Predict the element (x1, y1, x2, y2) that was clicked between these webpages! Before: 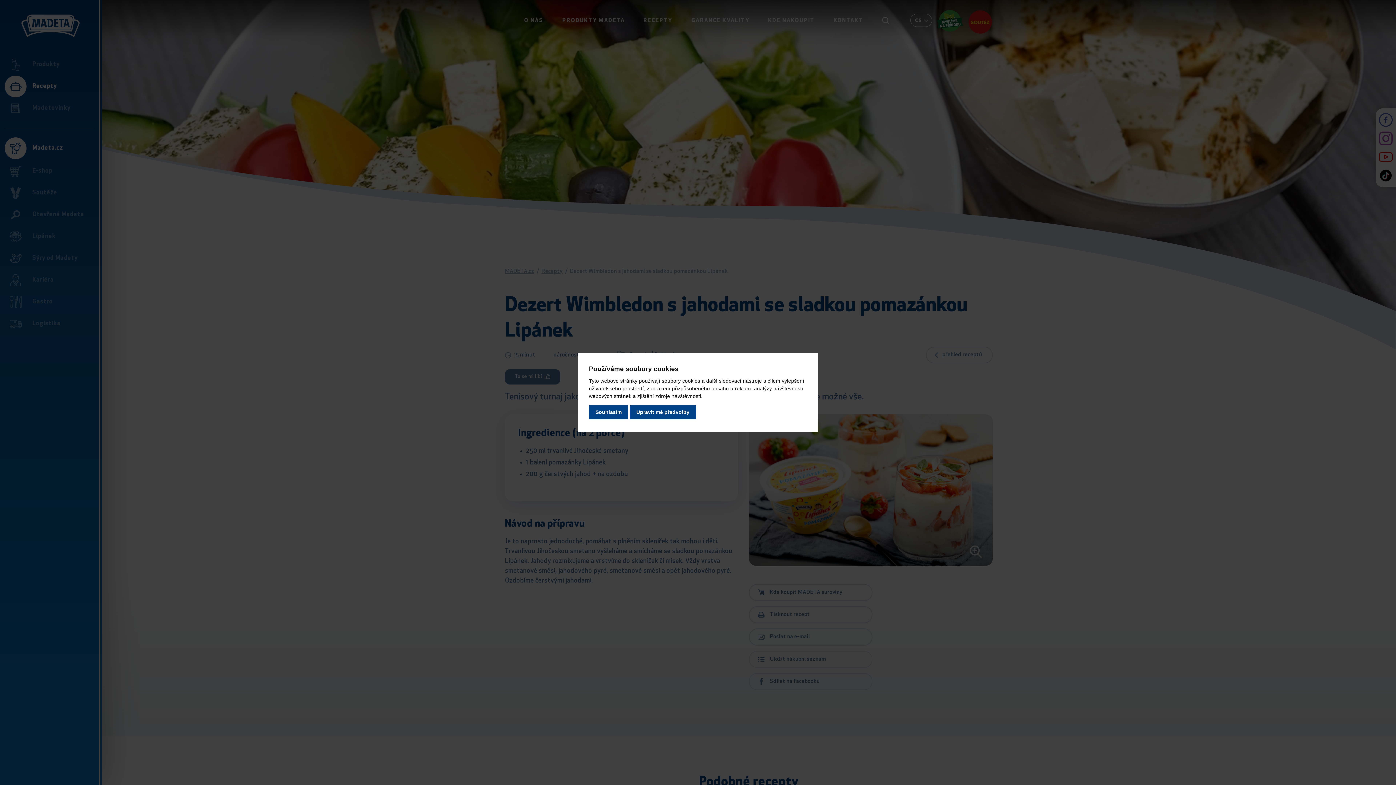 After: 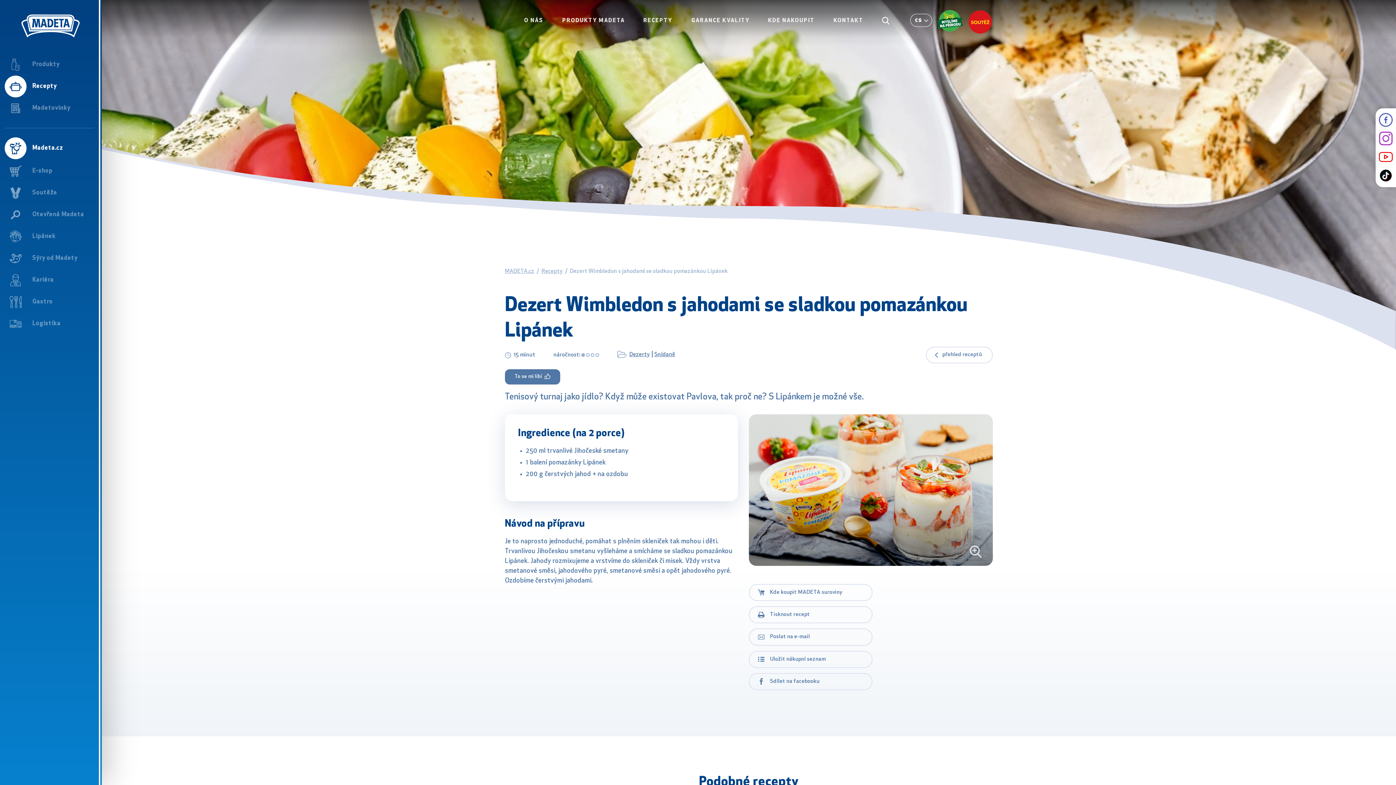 Action: label: Souhlasím bbox: (589, 405, 628, 419)